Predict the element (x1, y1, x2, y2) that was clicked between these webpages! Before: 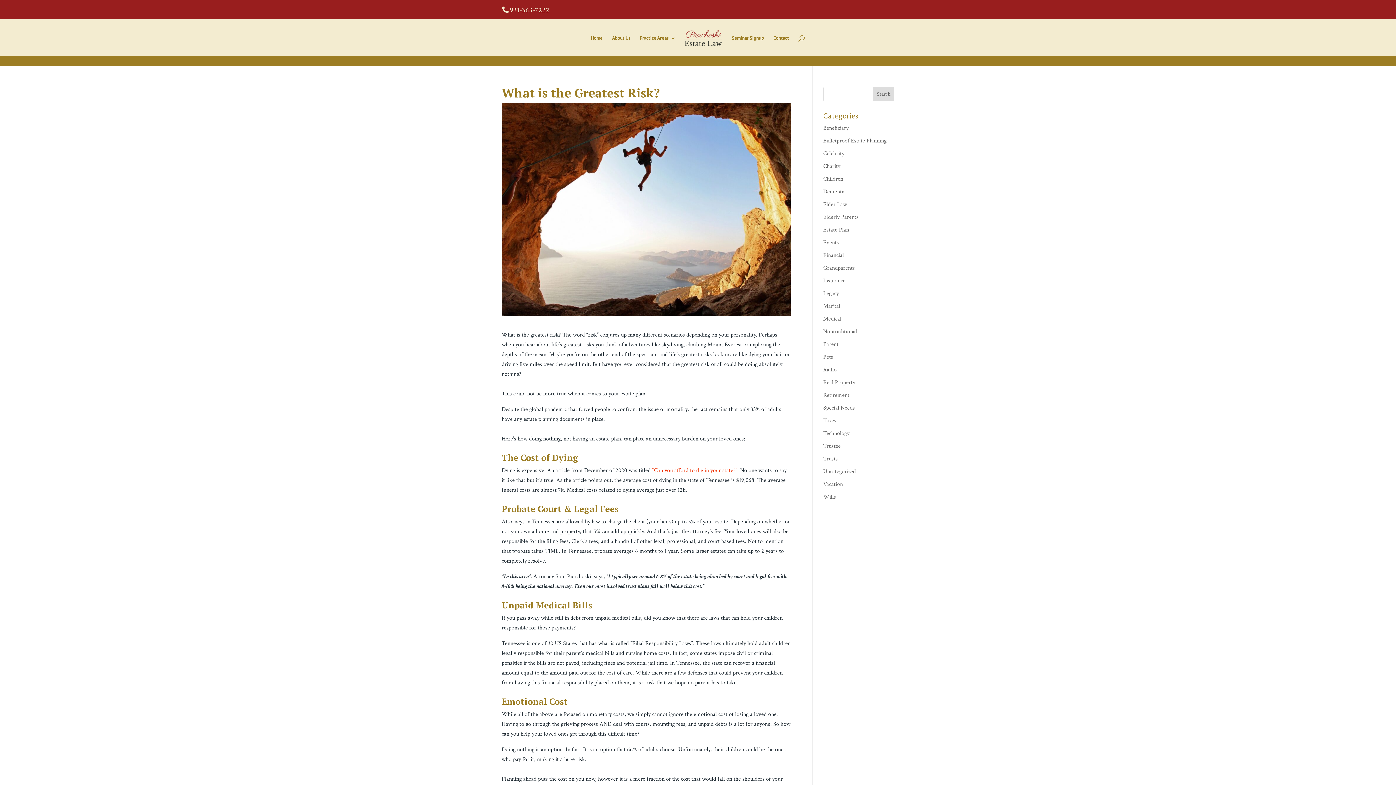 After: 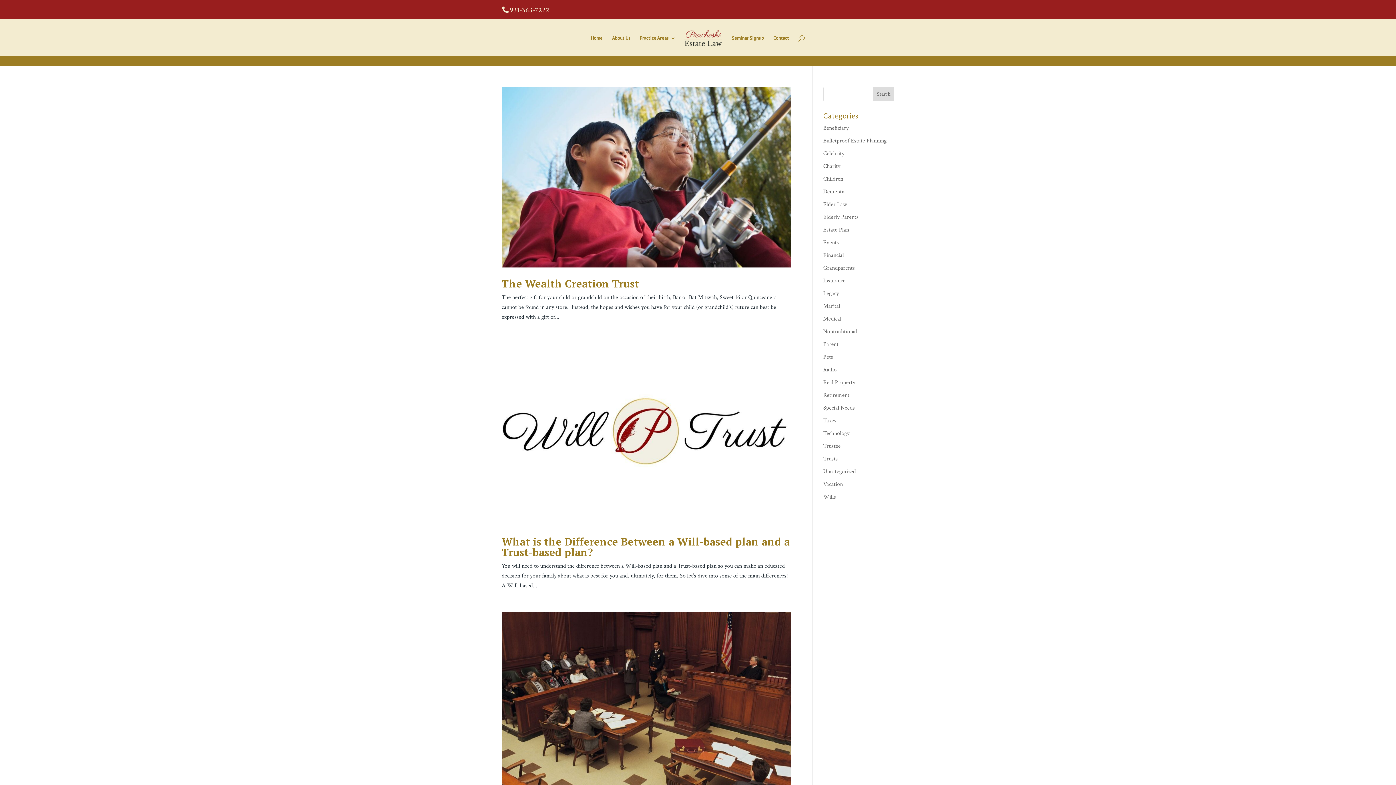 Action: bbox: (823, 455, 838, 462) label: Trusts